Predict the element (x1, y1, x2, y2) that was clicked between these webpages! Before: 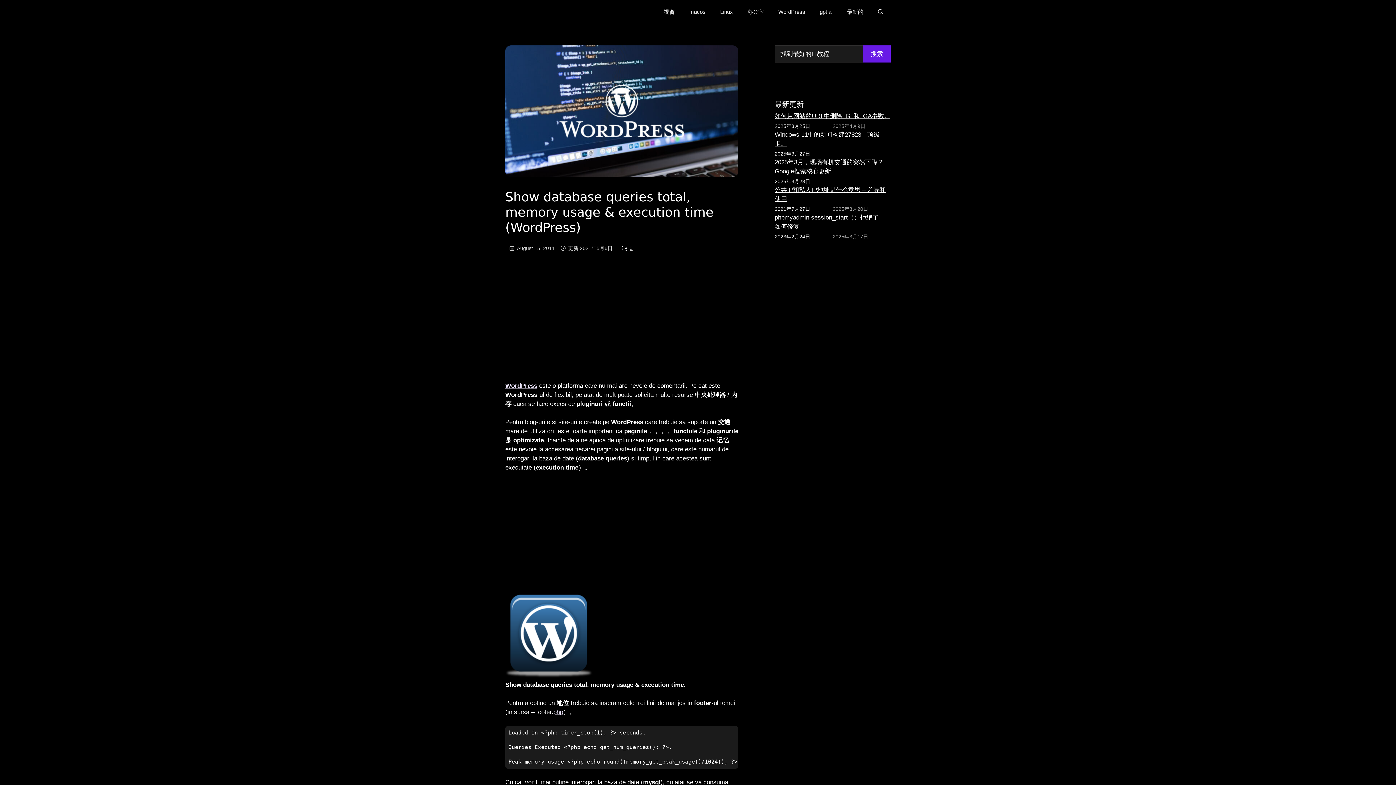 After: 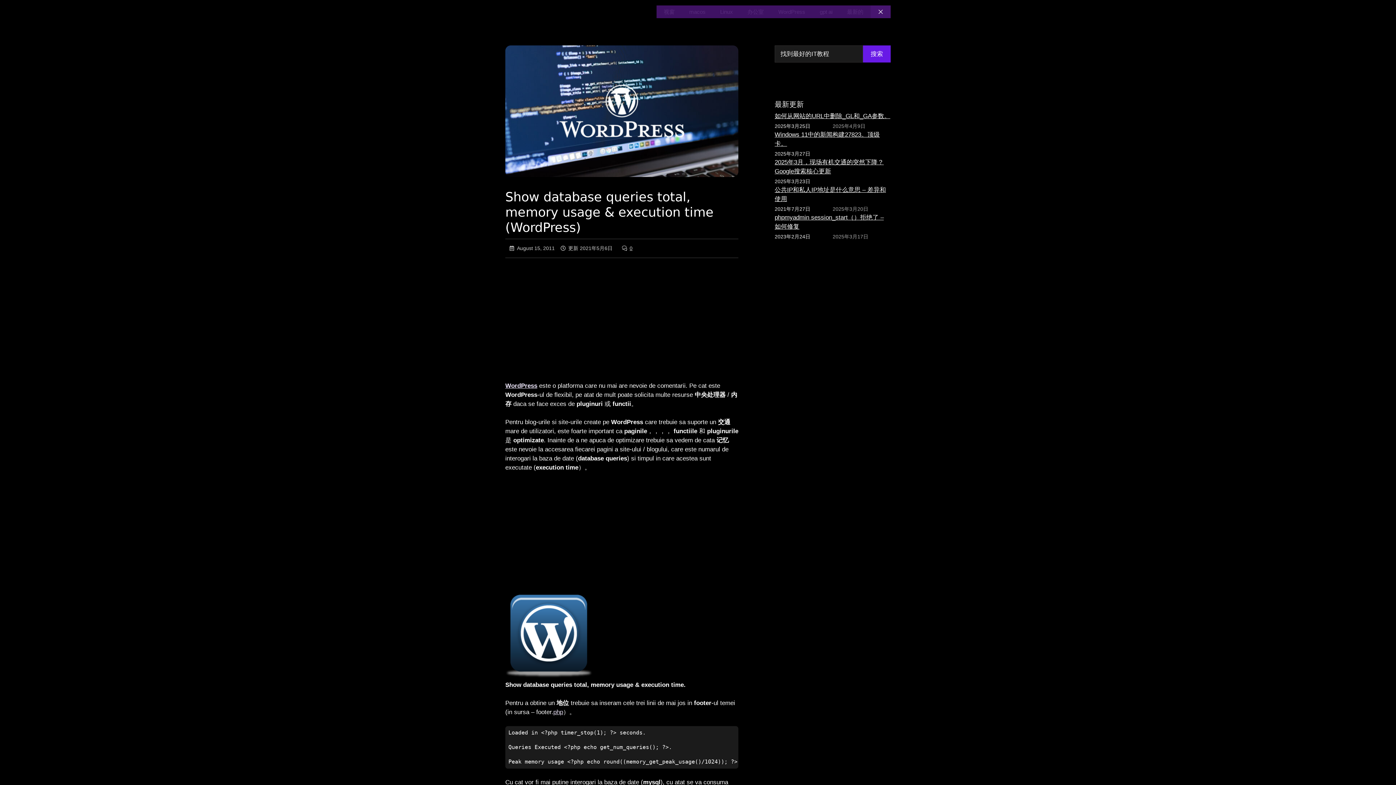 Action: bbox: (870, 5, 890, 18) label: Open Search Bar